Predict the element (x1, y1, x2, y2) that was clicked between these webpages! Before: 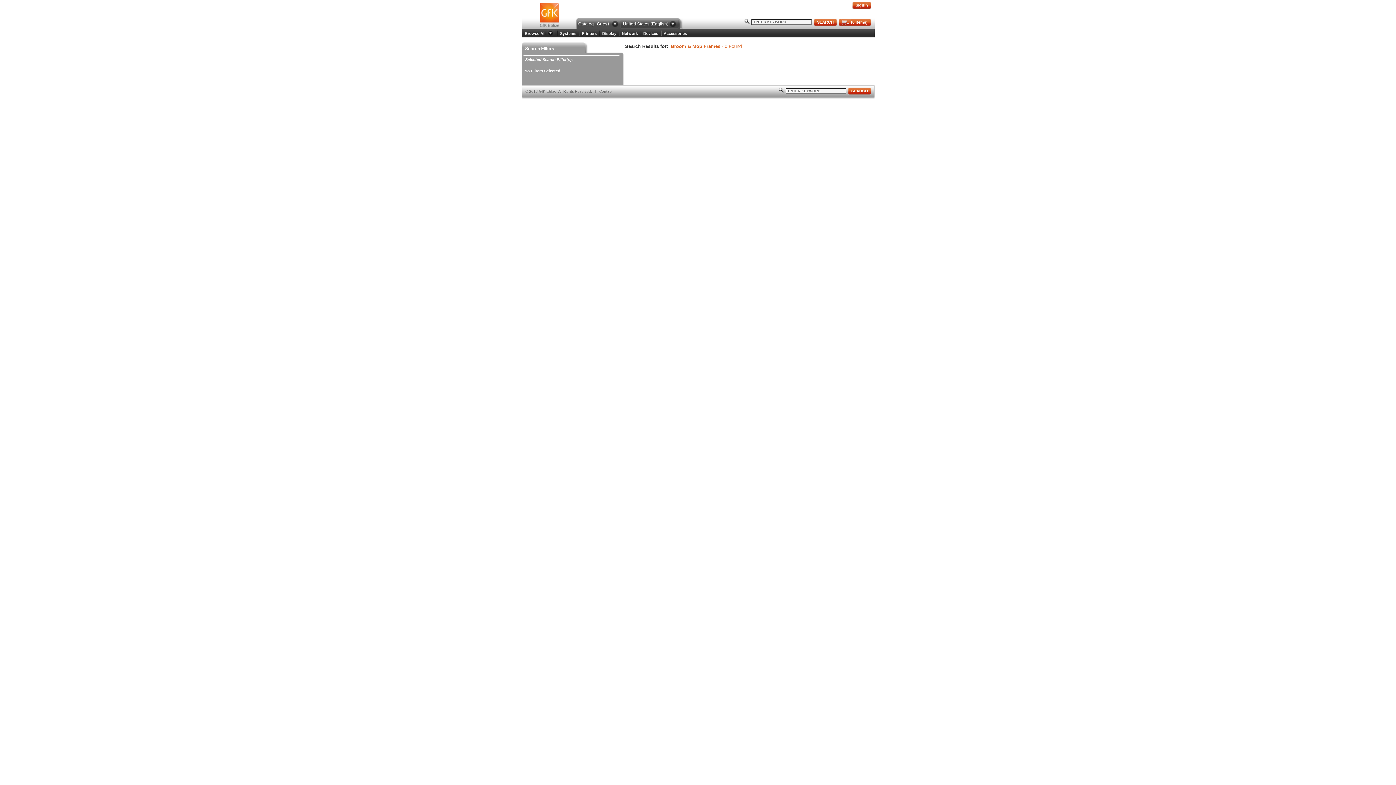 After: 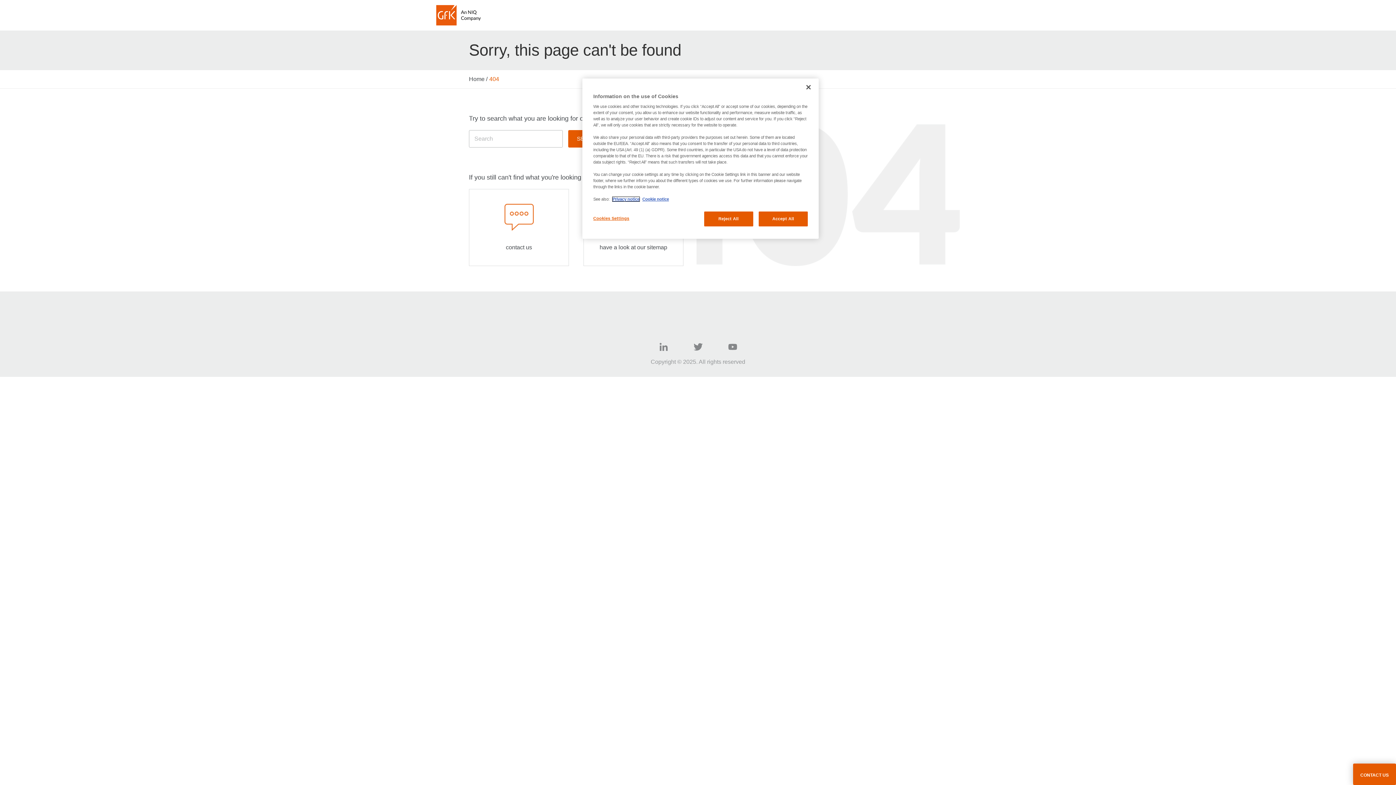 Action: bbox: (599, 89, 612, 93) label: Contact